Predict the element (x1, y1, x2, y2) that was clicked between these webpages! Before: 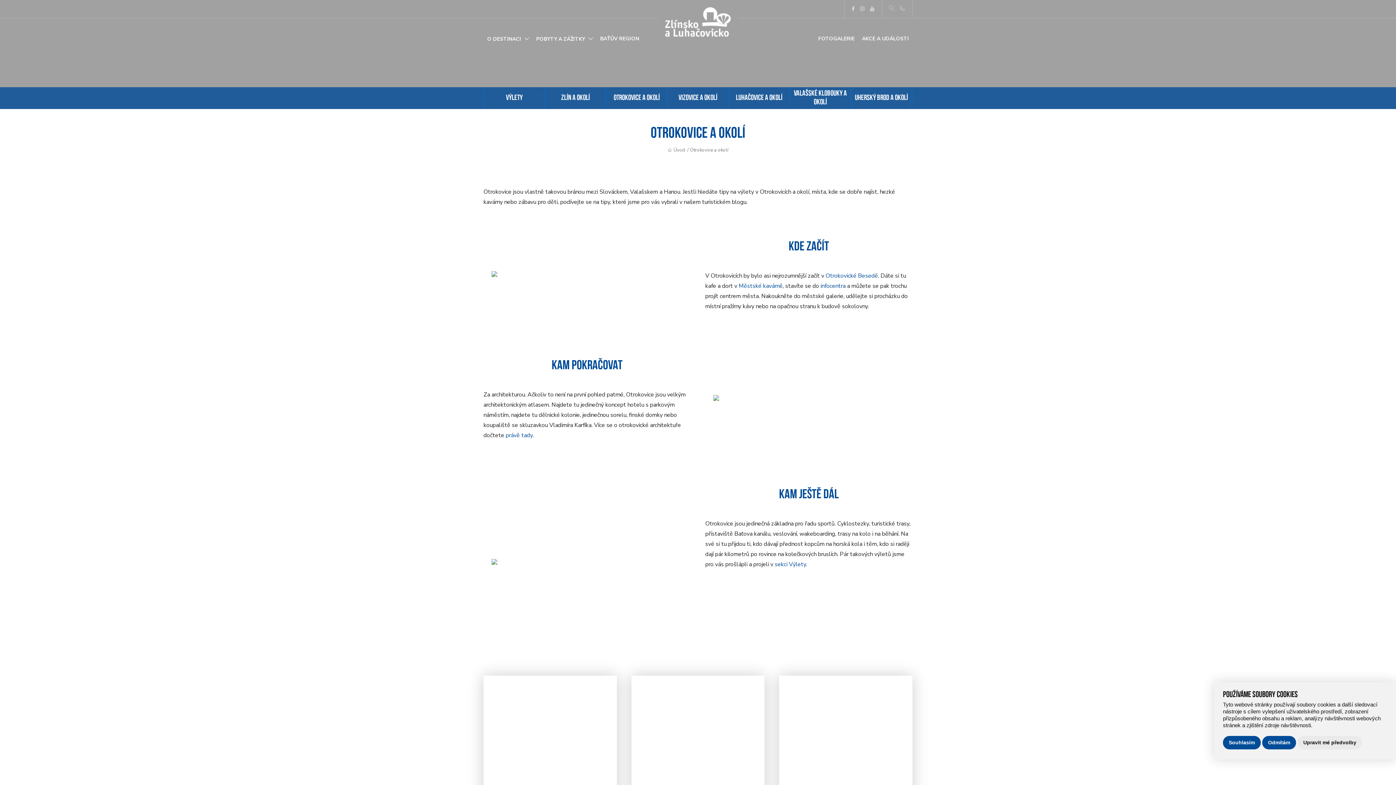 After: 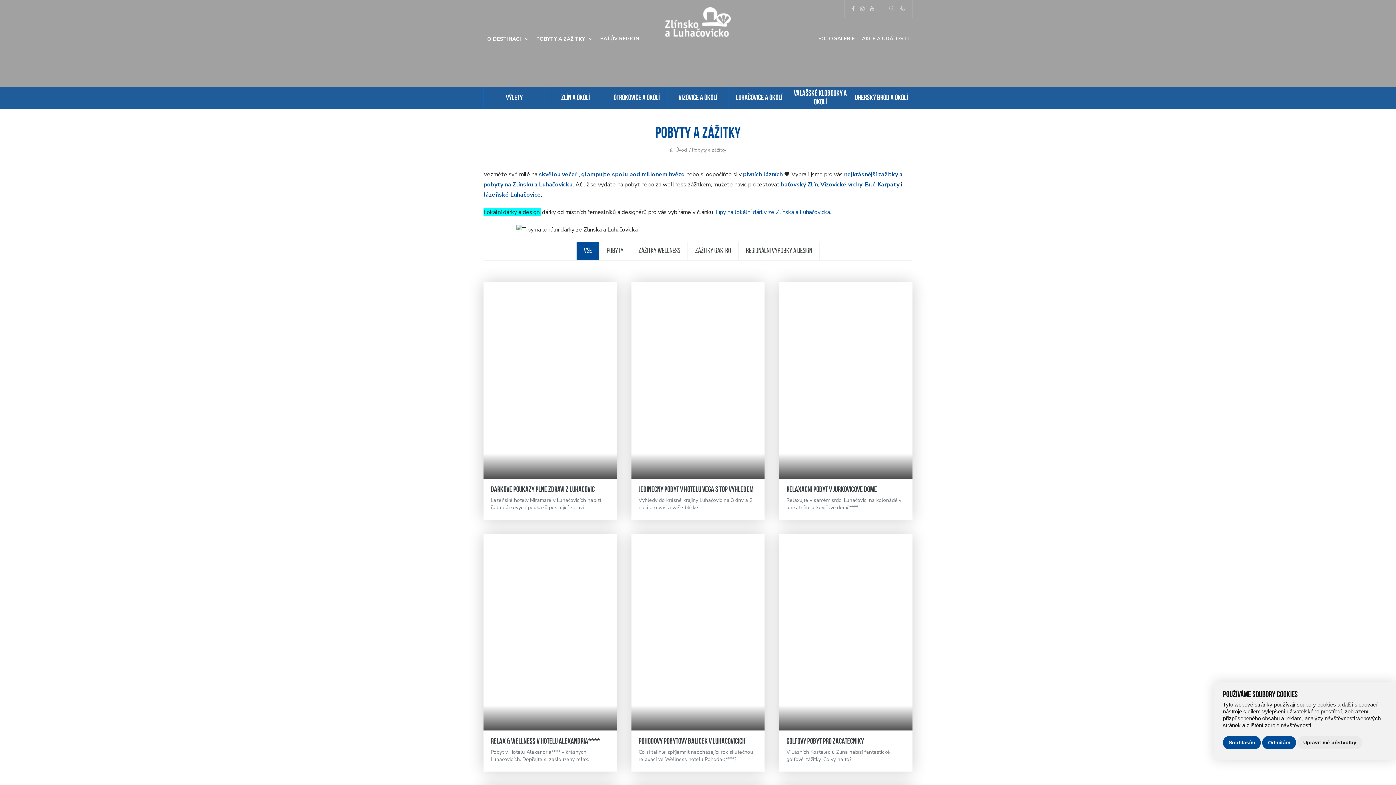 Action: label: POBYTY A ZÁŽITKY bbox: (532, 28, 596, 49)